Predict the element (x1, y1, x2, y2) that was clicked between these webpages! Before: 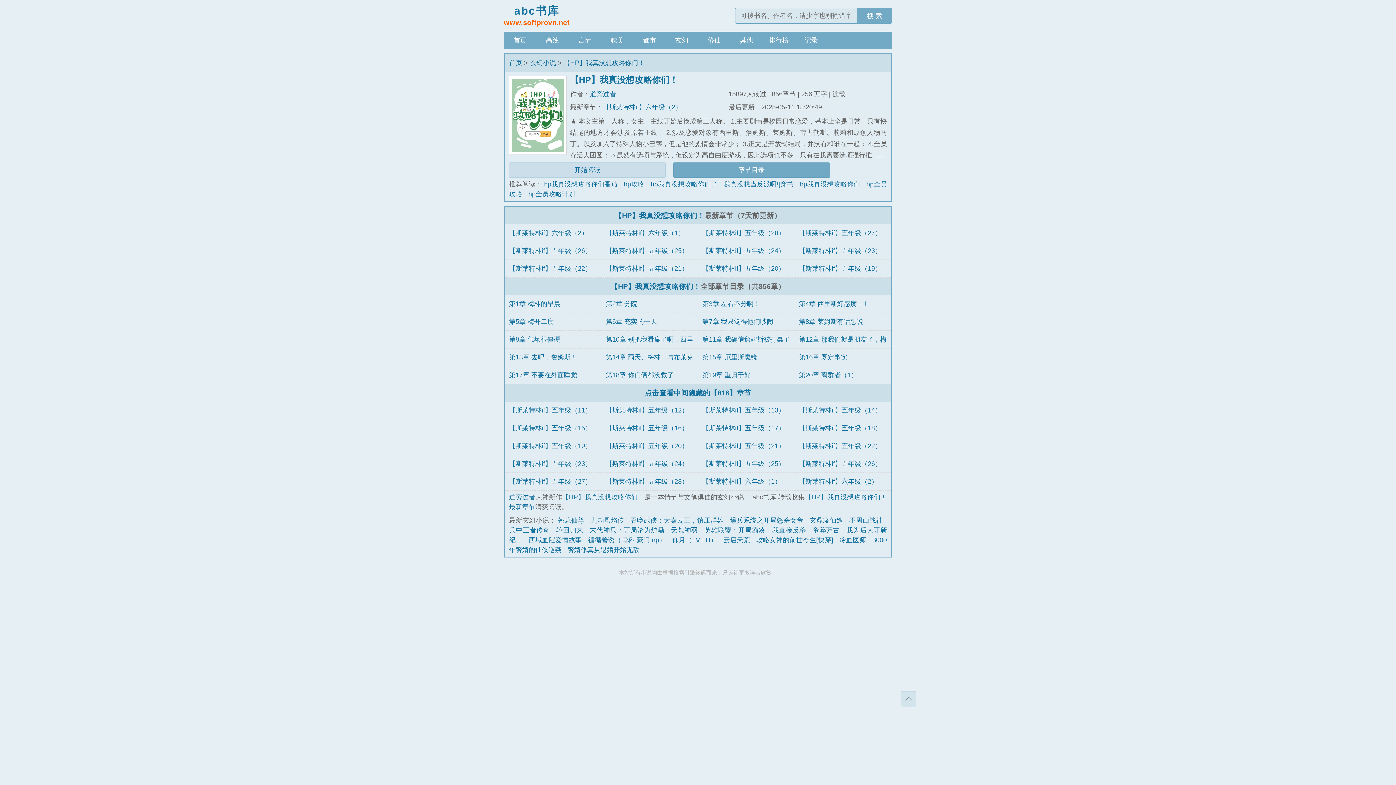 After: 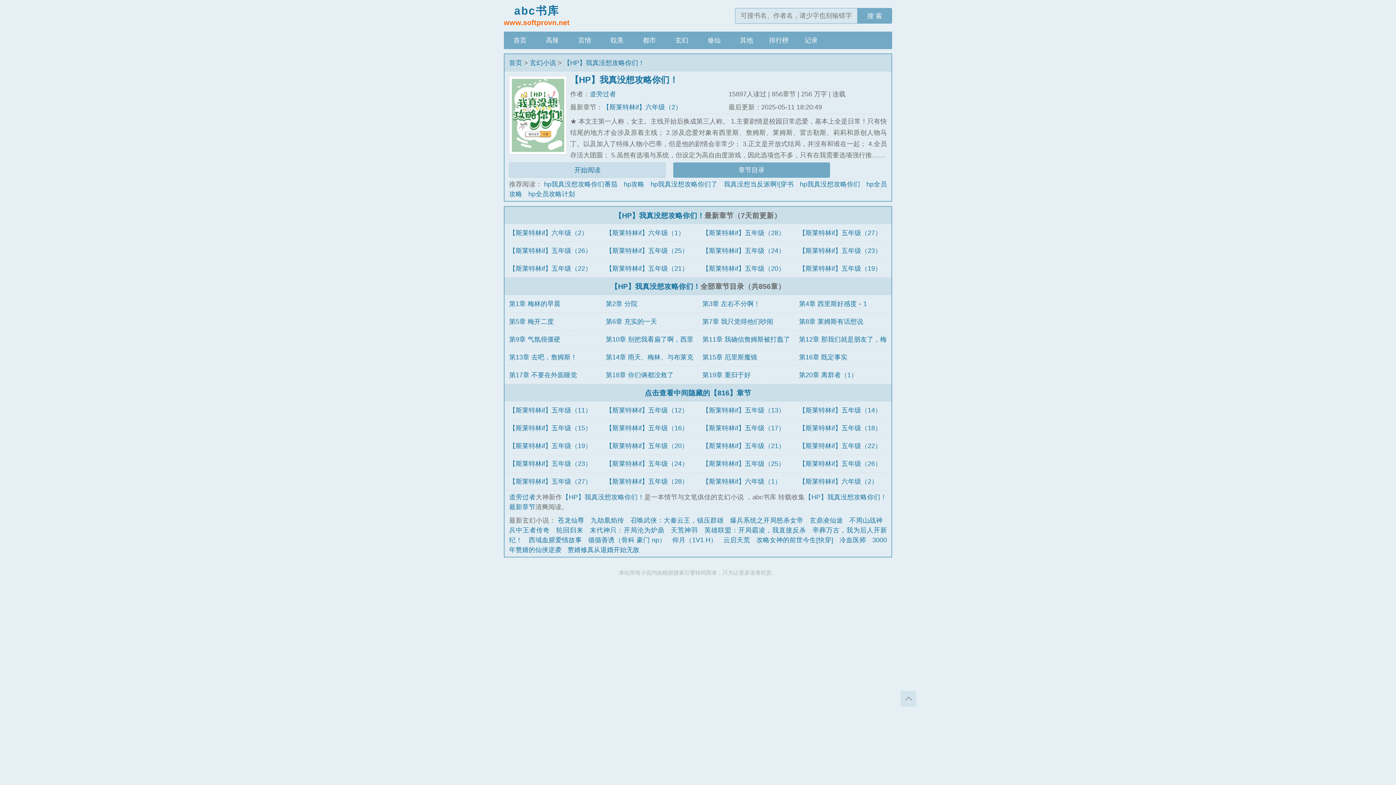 Action: label: 【HP】我真没想攻略你们！ bbox: (562, 493, 644, 501)